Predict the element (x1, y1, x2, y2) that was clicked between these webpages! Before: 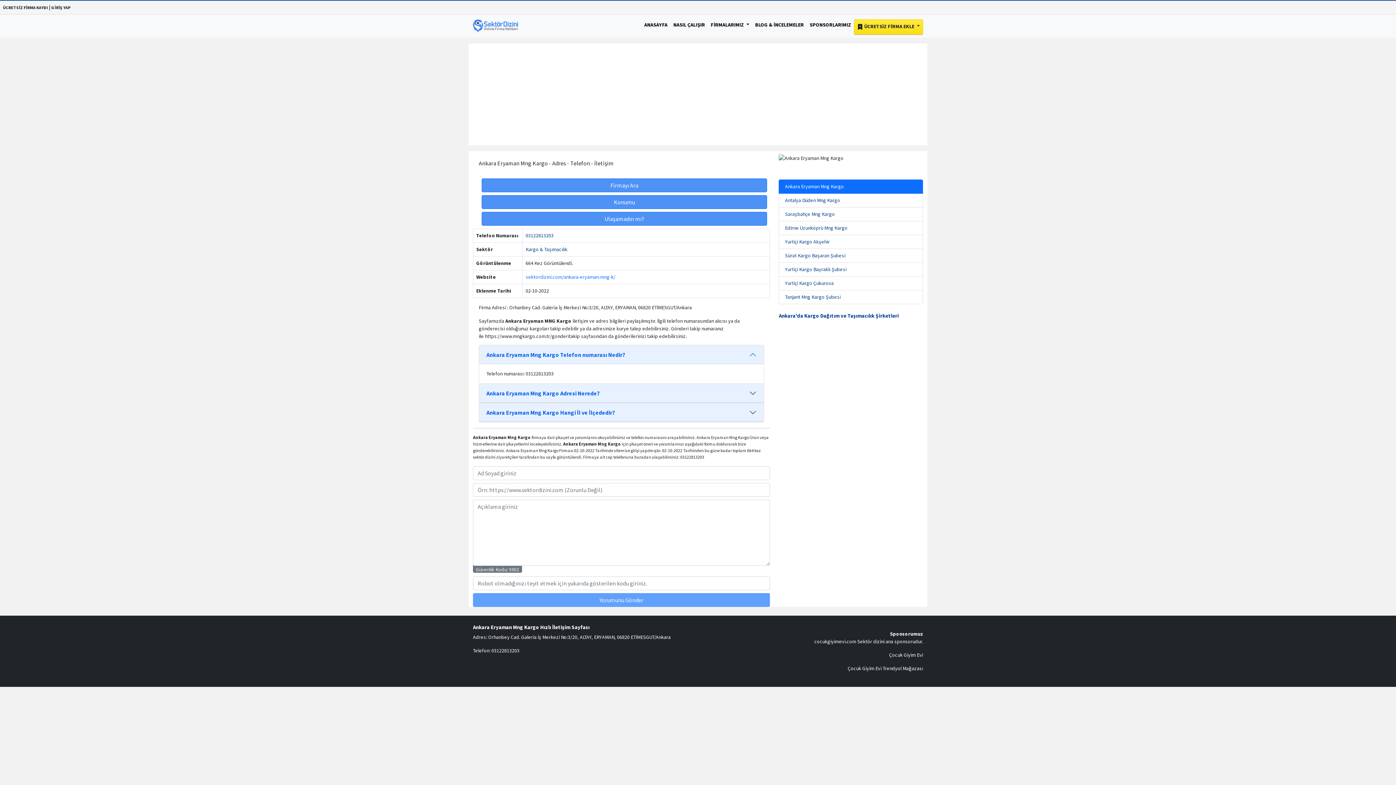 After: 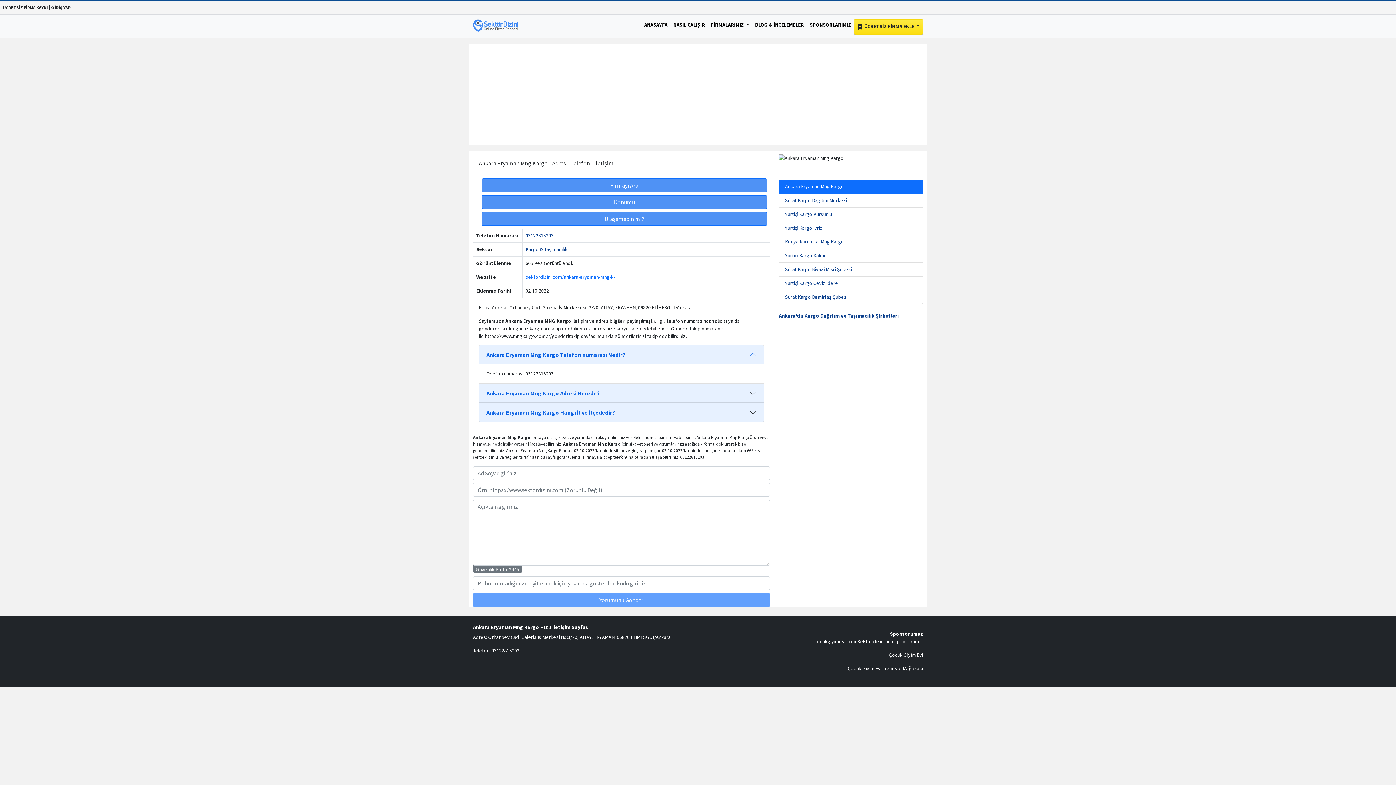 Action: label: Ankara Eryaman Mng Kargo bbox: (785, 183, 844, 189)